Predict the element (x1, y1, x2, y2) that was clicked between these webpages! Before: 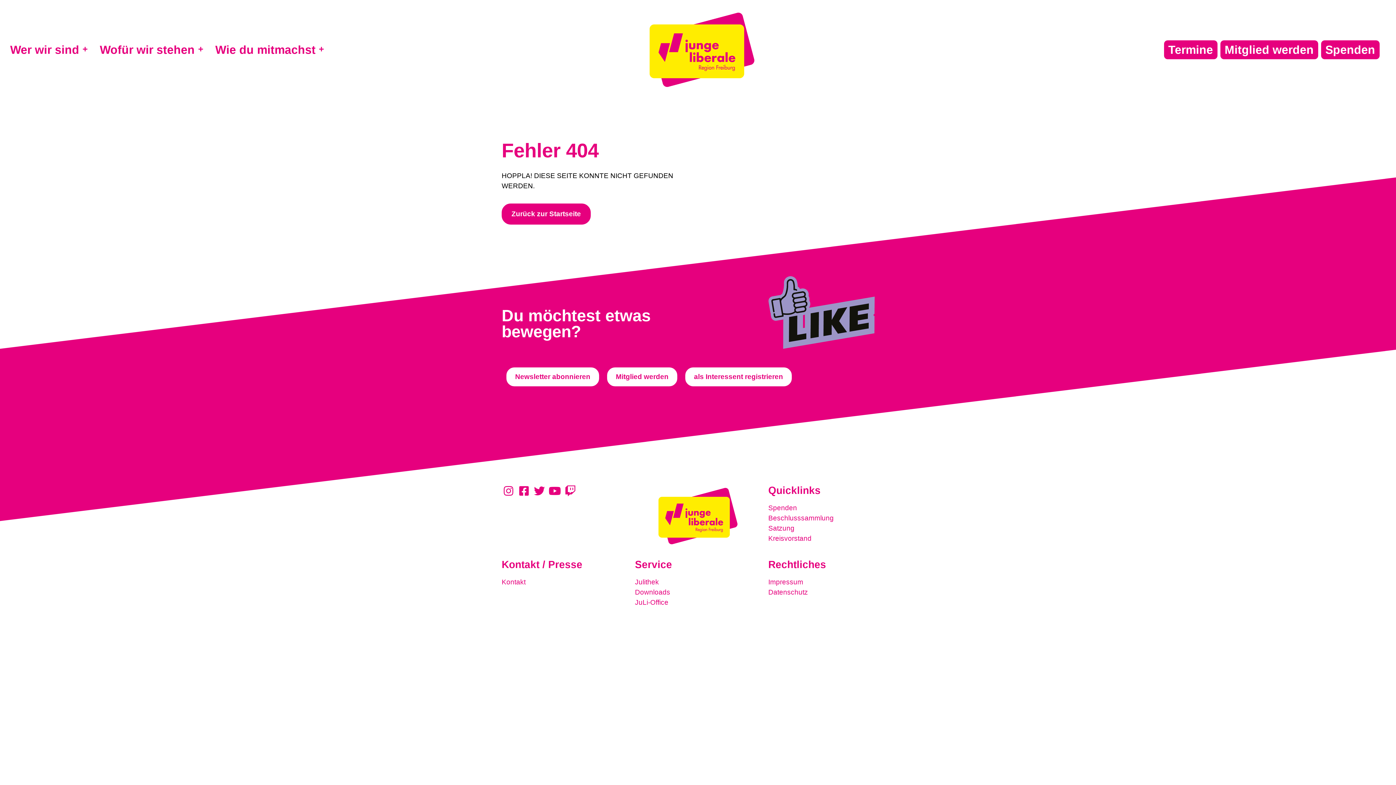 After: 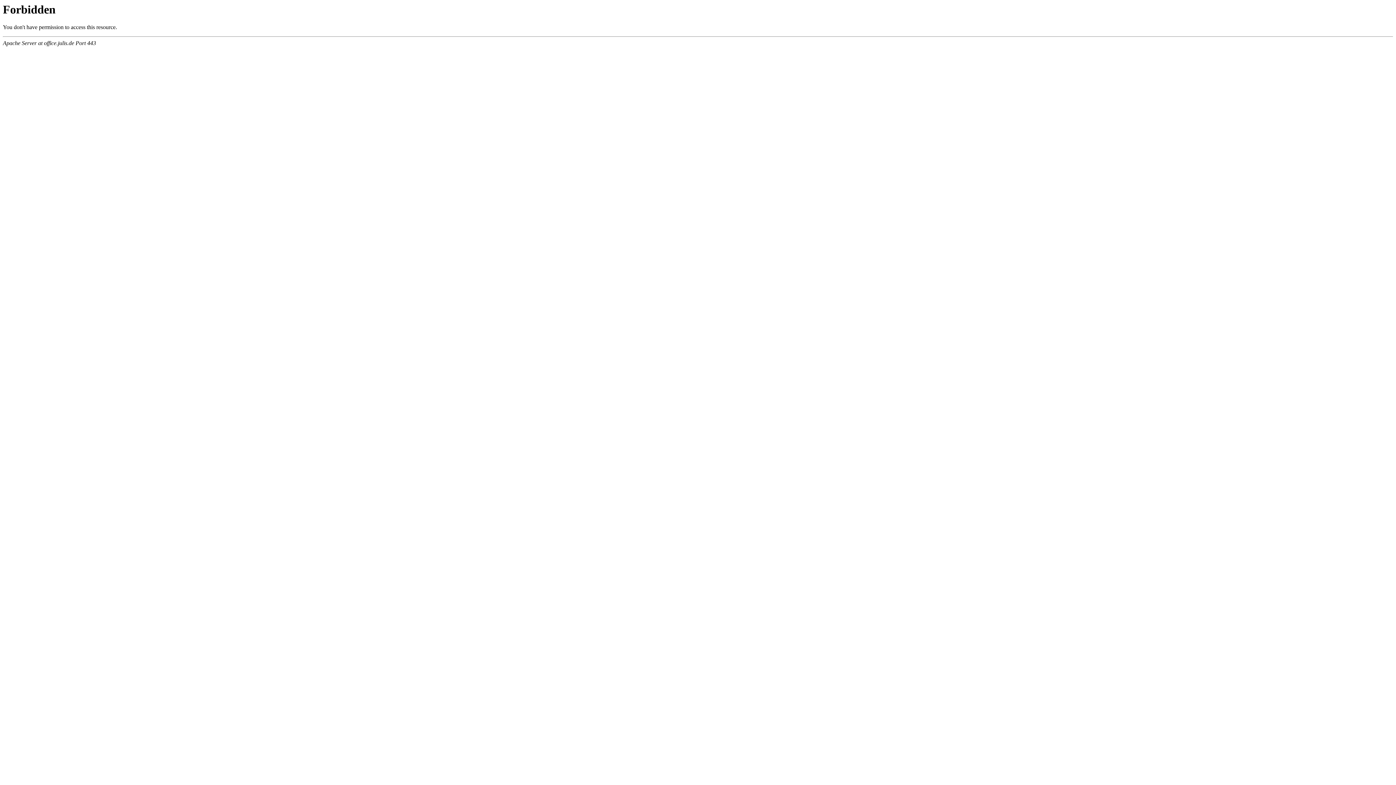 Action: bbox: (635, 597, 761, 607) label: JuLi-Office